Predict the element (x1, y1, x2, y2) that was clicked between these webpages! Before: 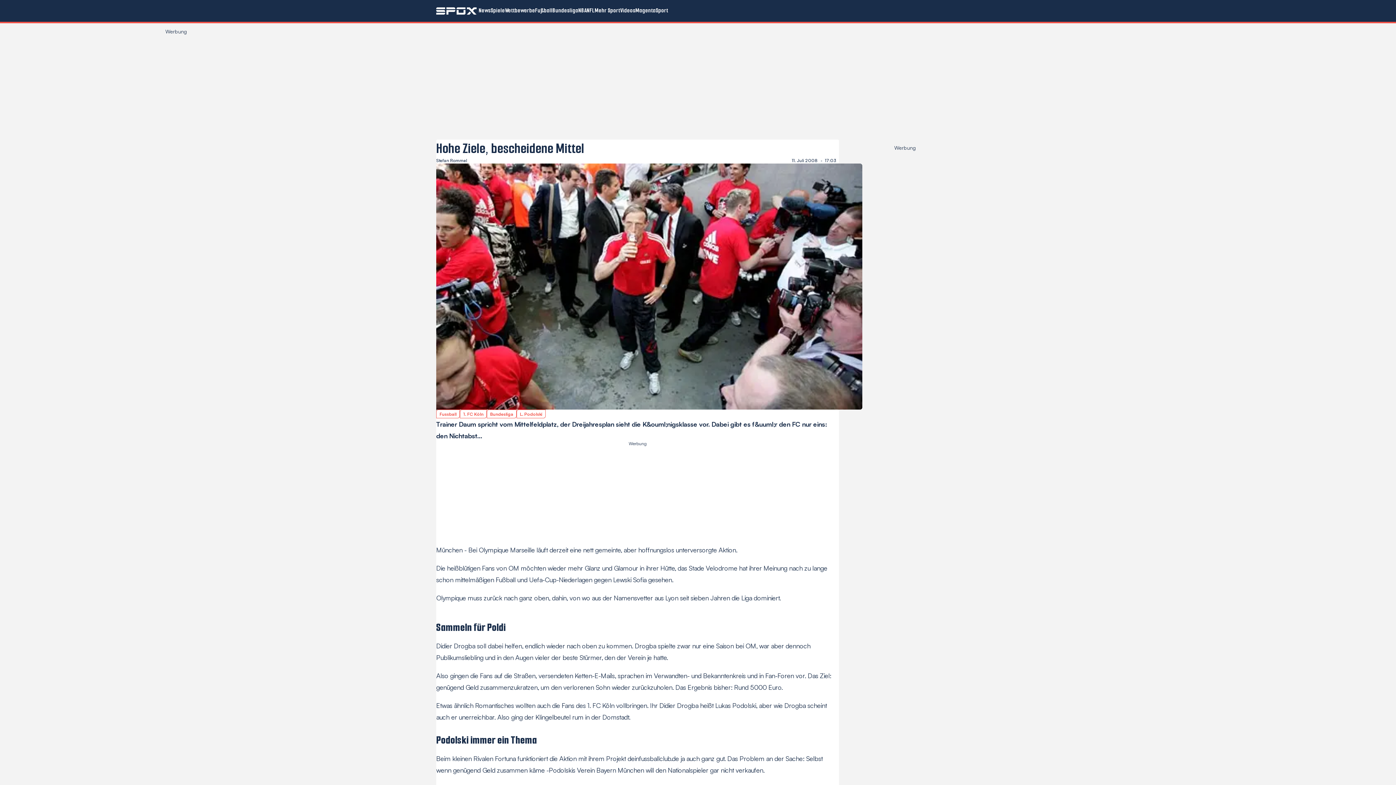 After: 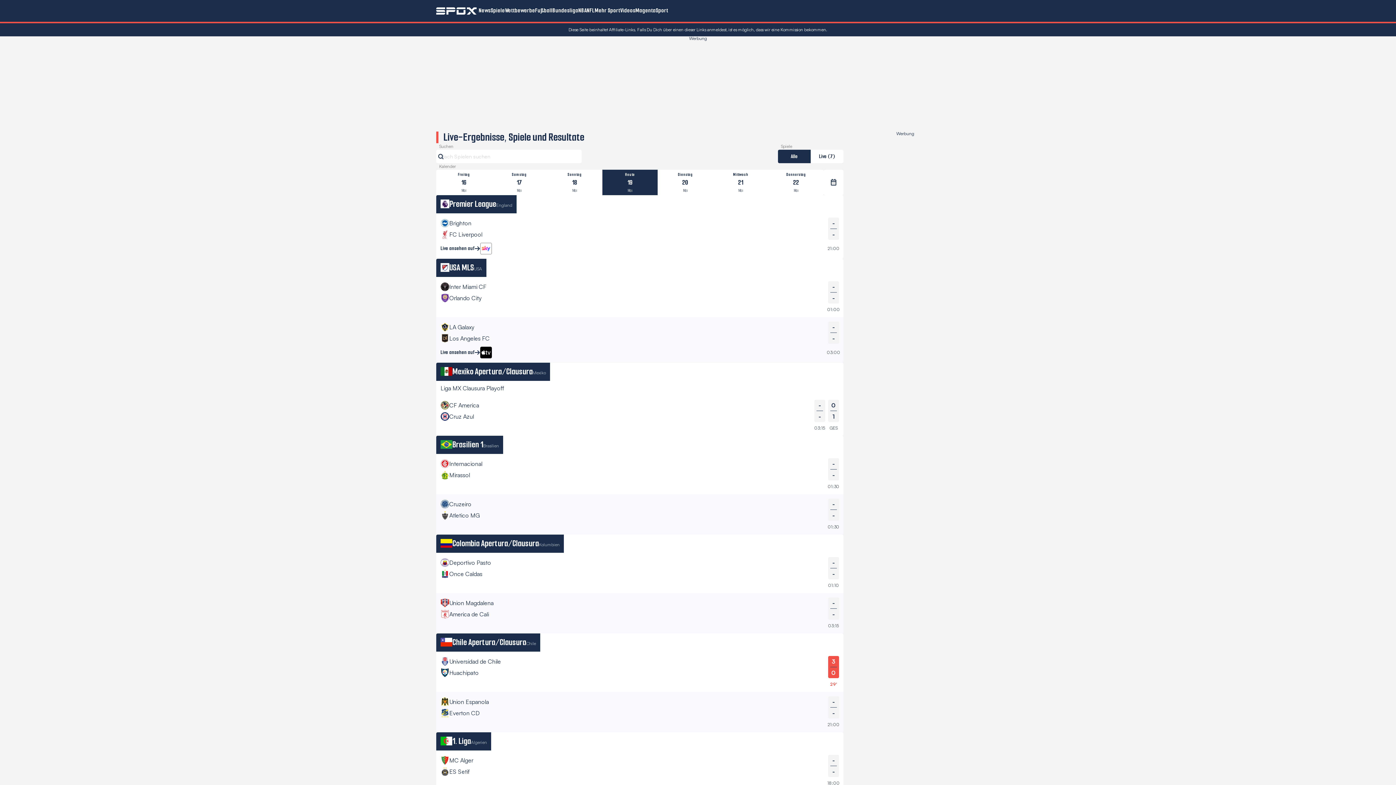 Action: bbox: (490, 0, 505, 21) label: Spiele